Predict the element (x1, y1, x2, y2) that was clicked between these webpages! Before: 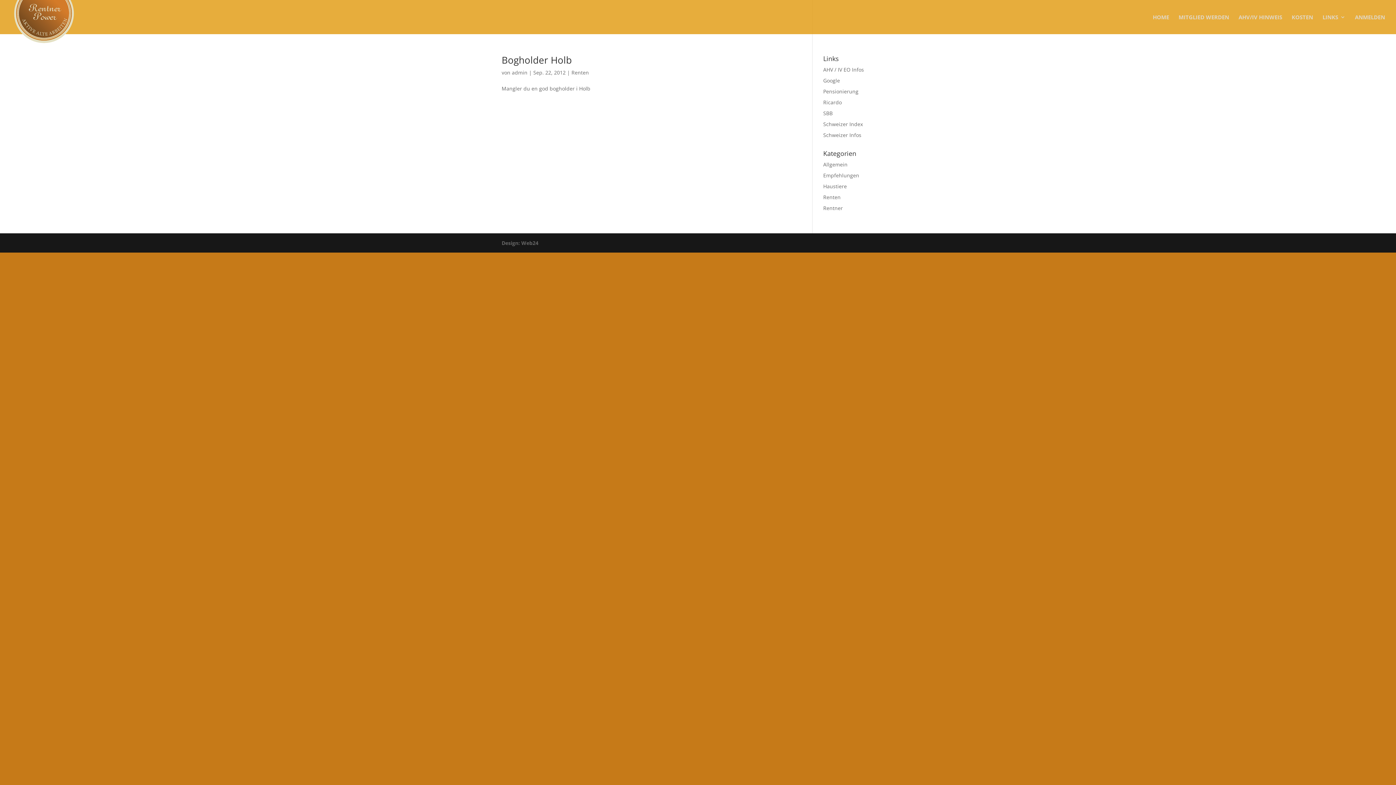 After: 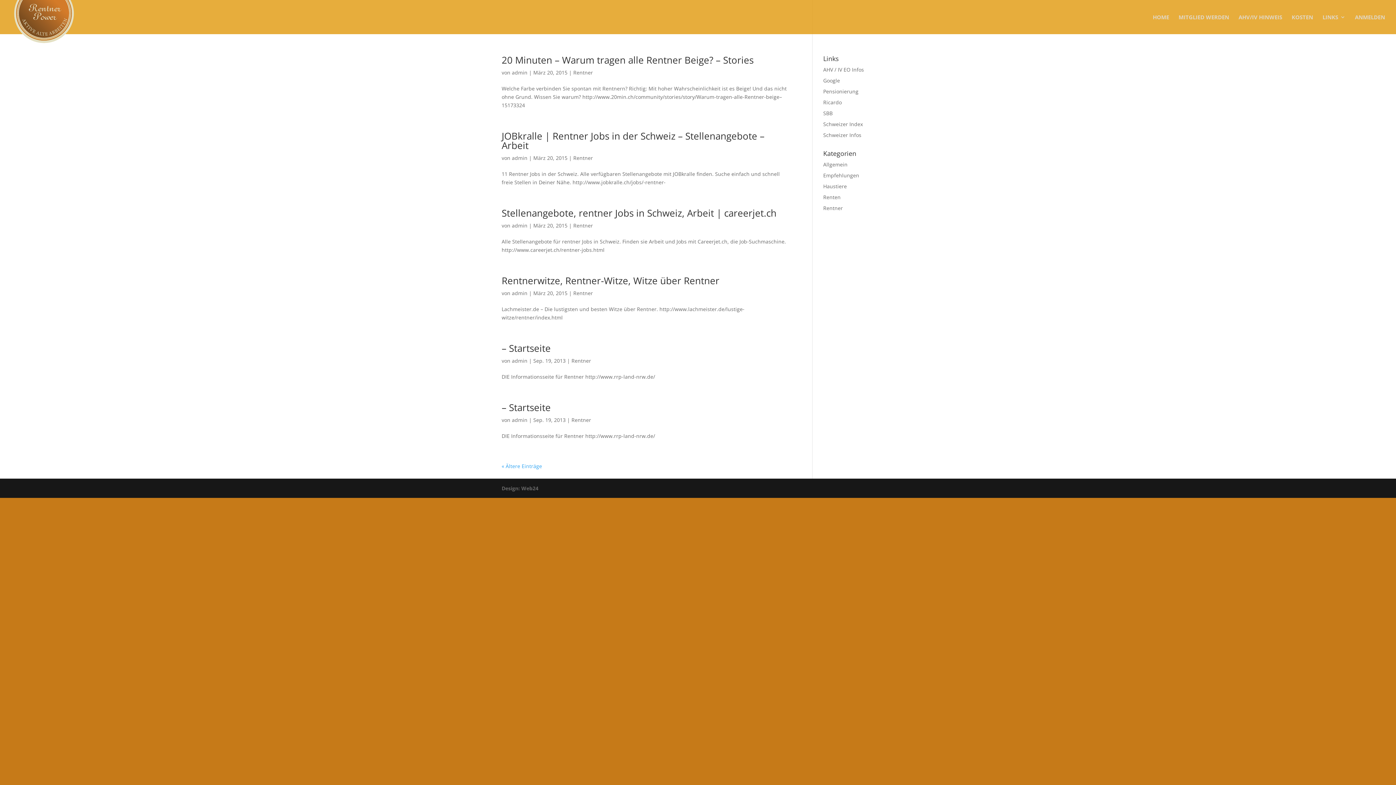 Action: bbox: (823, 204, 843, 211) label: Rentner